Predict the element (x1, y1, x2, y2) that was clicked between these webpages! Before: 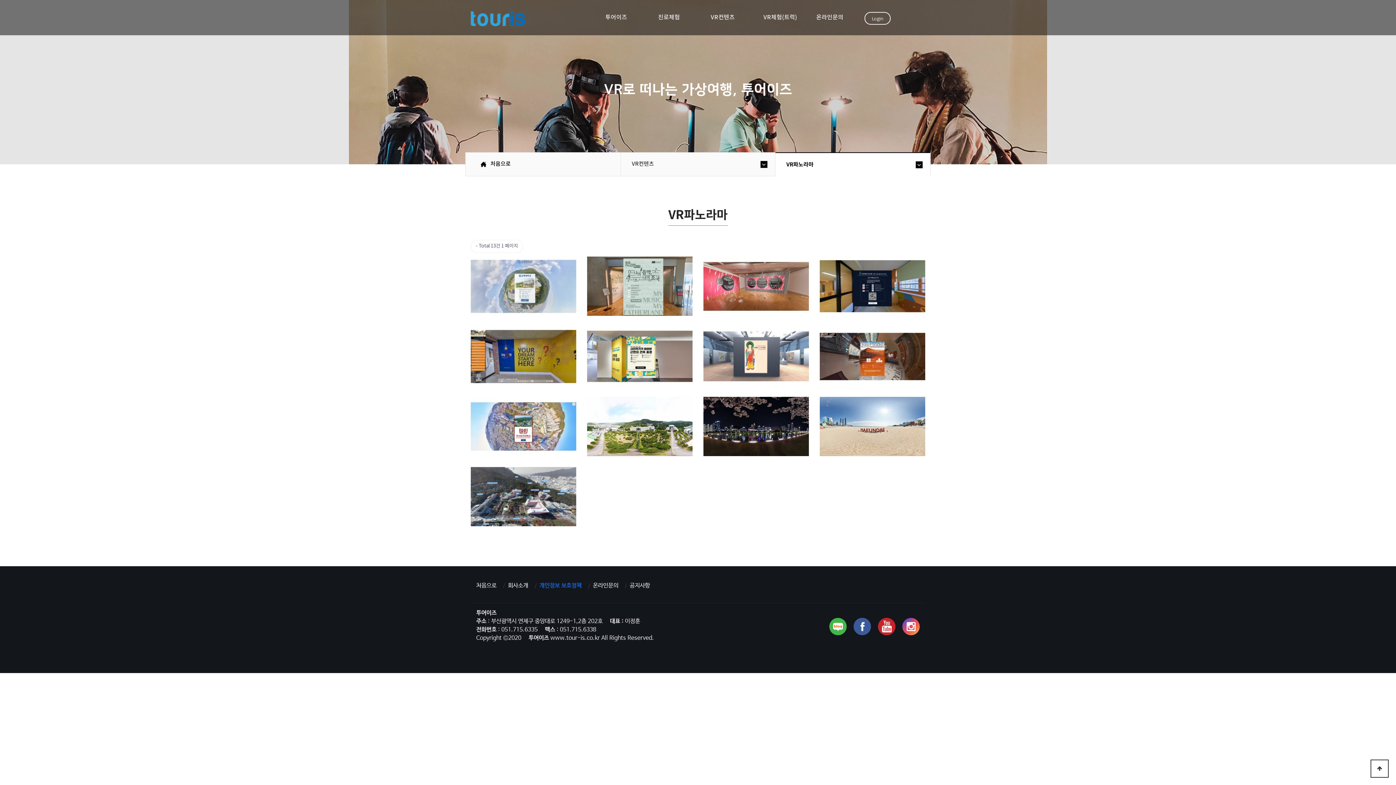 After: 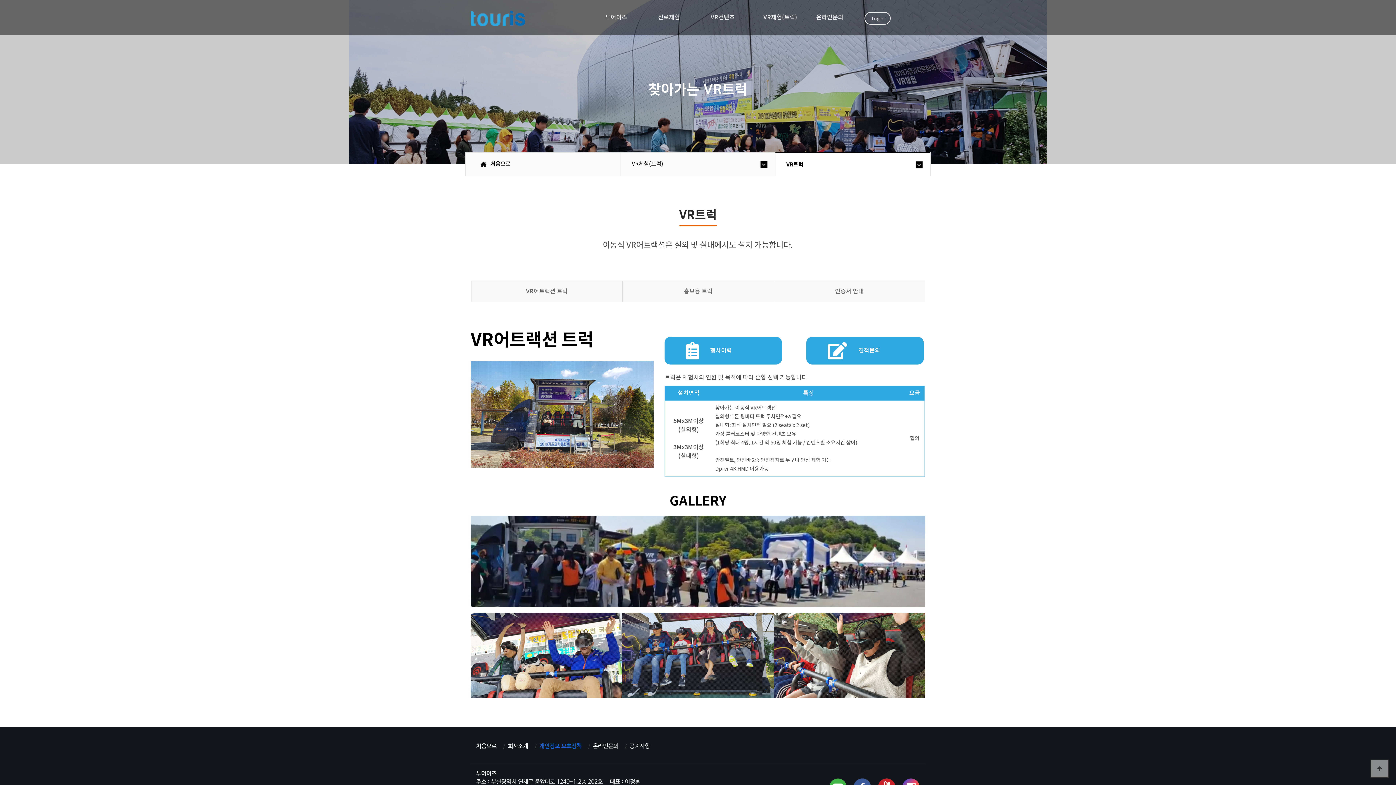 Action: label: VR체험(트럭) bbox: (763, 0, 816, 20)